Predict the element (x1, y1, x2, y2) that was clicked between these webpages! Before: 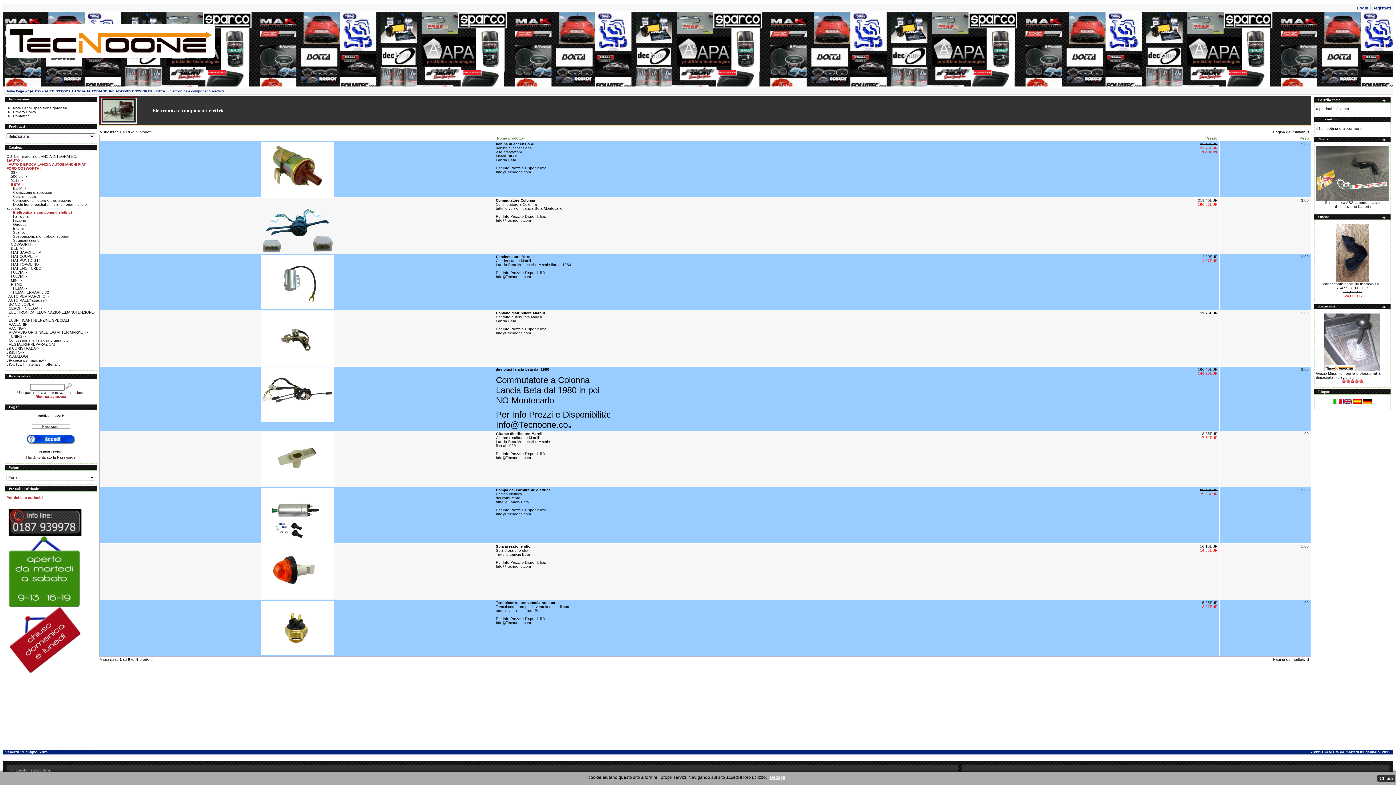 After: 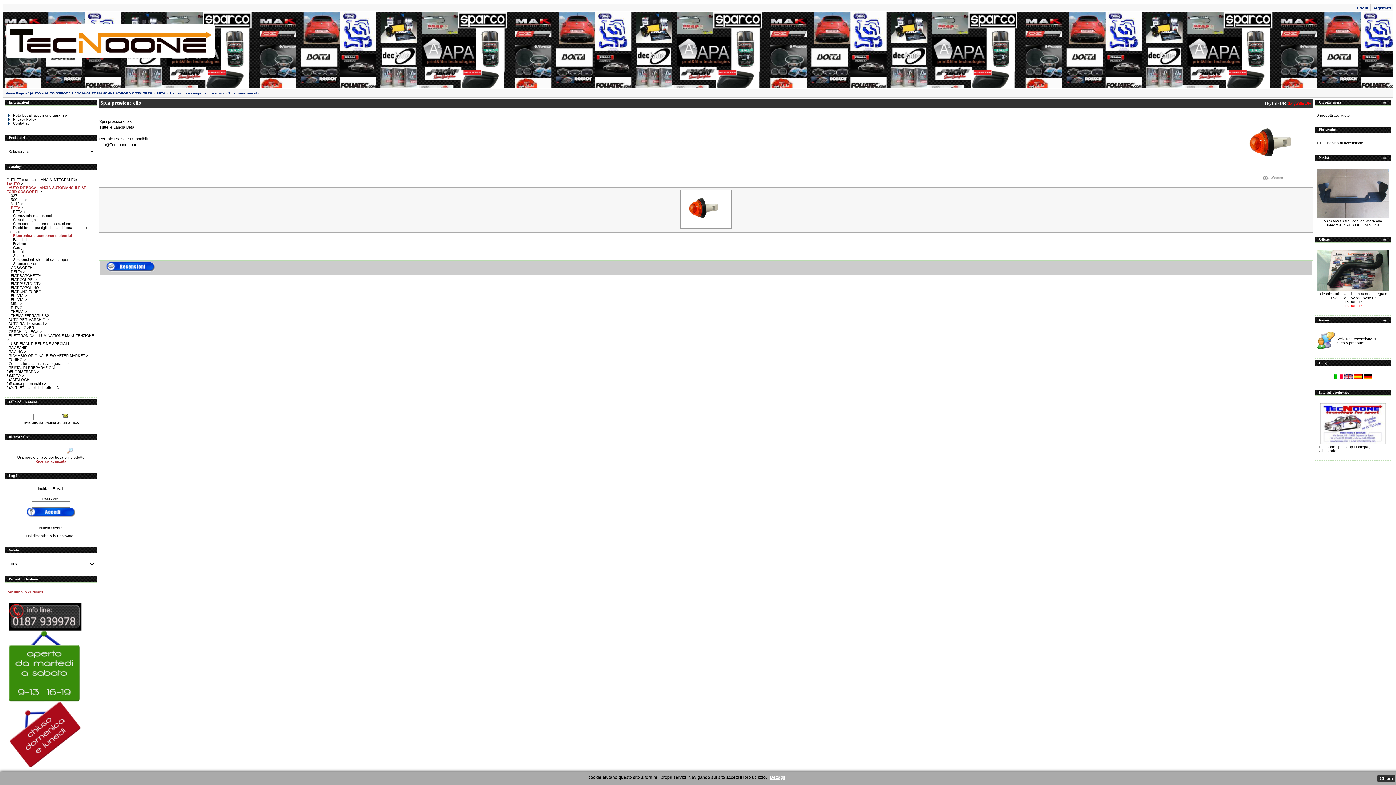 Action: bbox: (496, 544, 530, 548) label: Spia pressione olio